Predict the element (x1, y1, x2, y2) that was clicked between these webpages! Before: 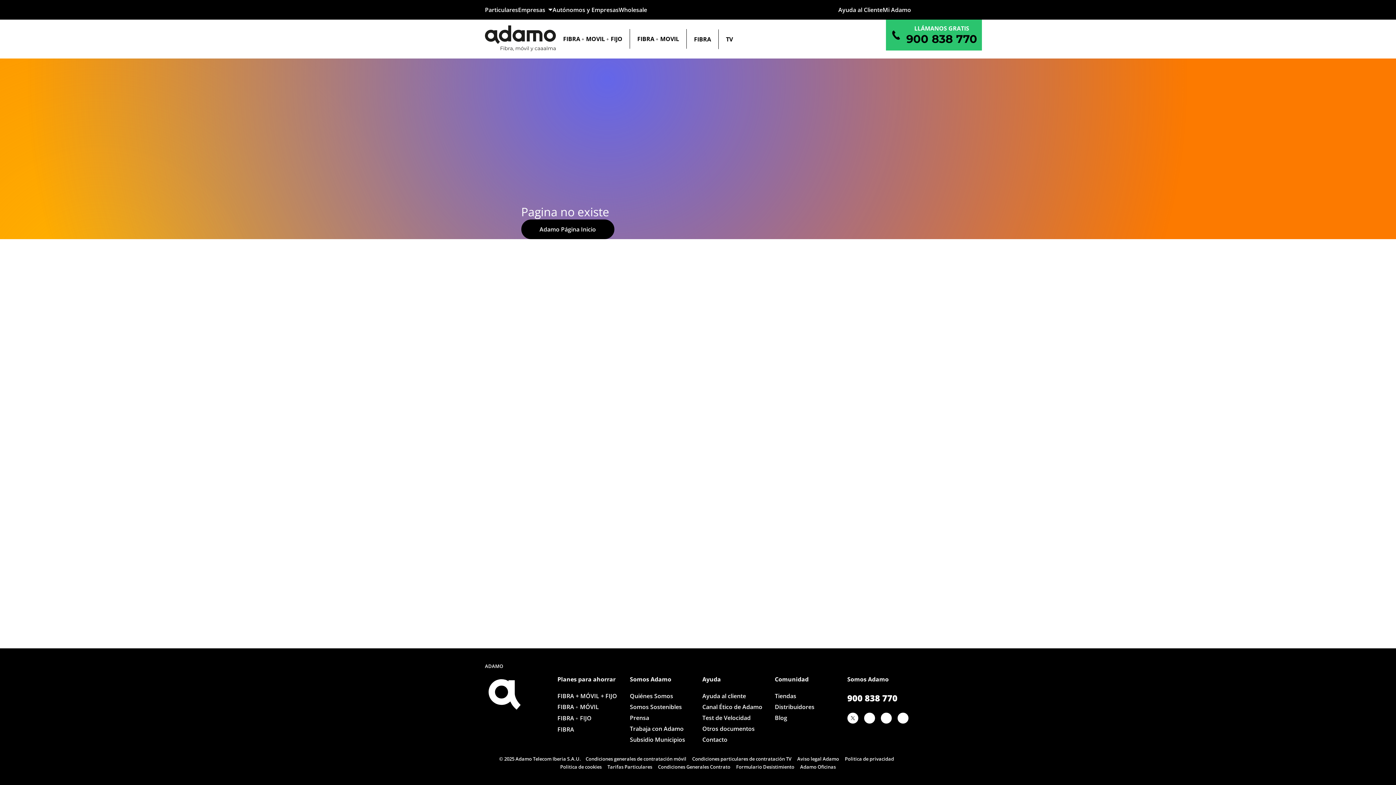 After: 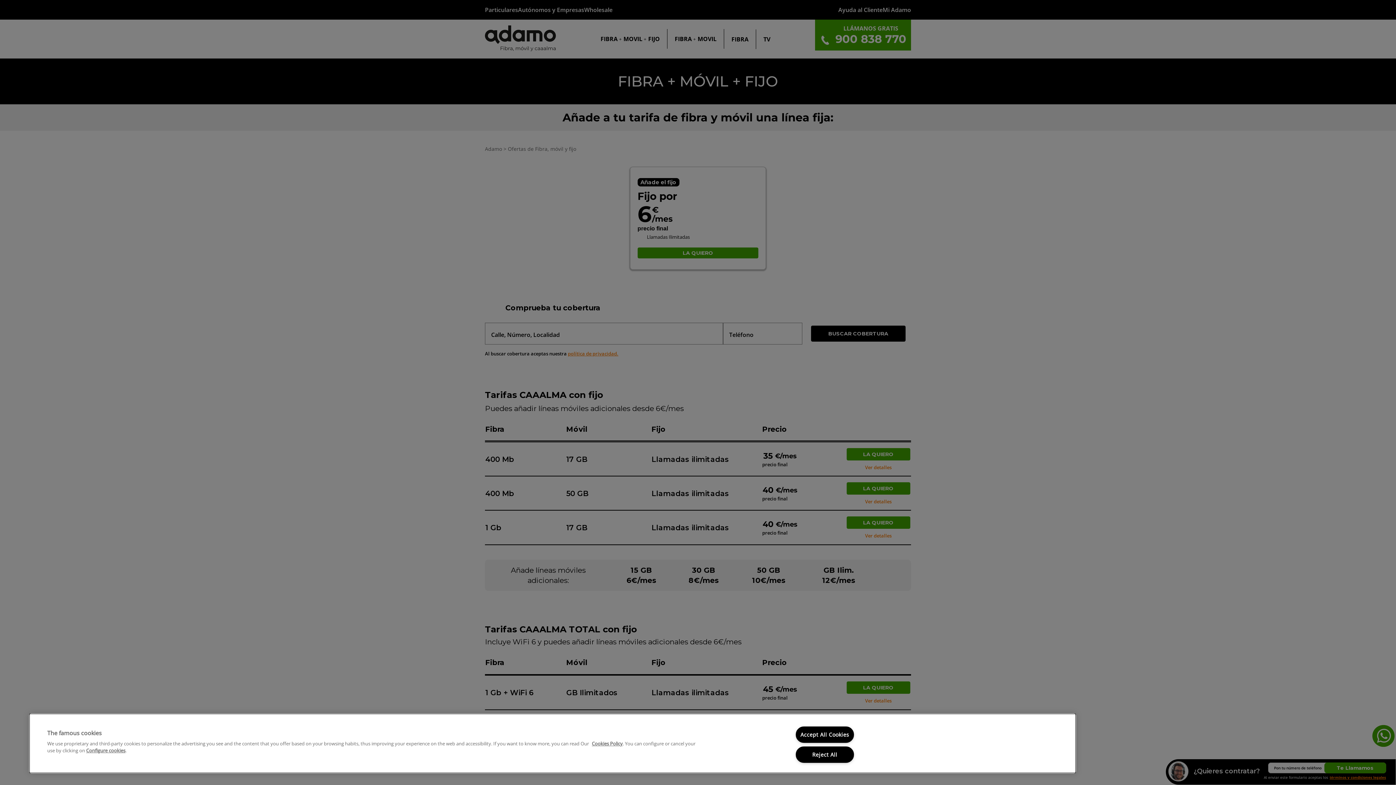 Action: bbox: (557, 692, 621, 700) label: FIBRA + MÓVIL + FIJO